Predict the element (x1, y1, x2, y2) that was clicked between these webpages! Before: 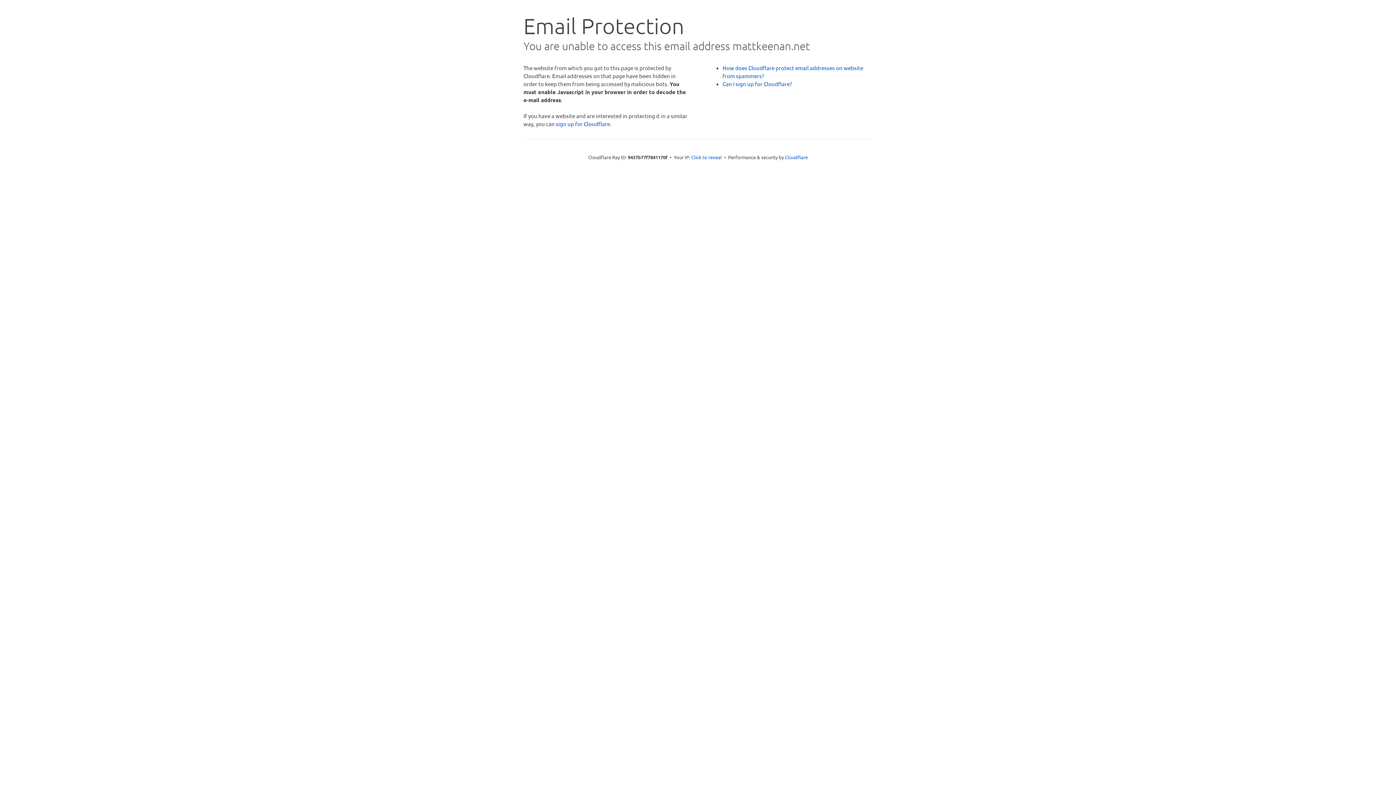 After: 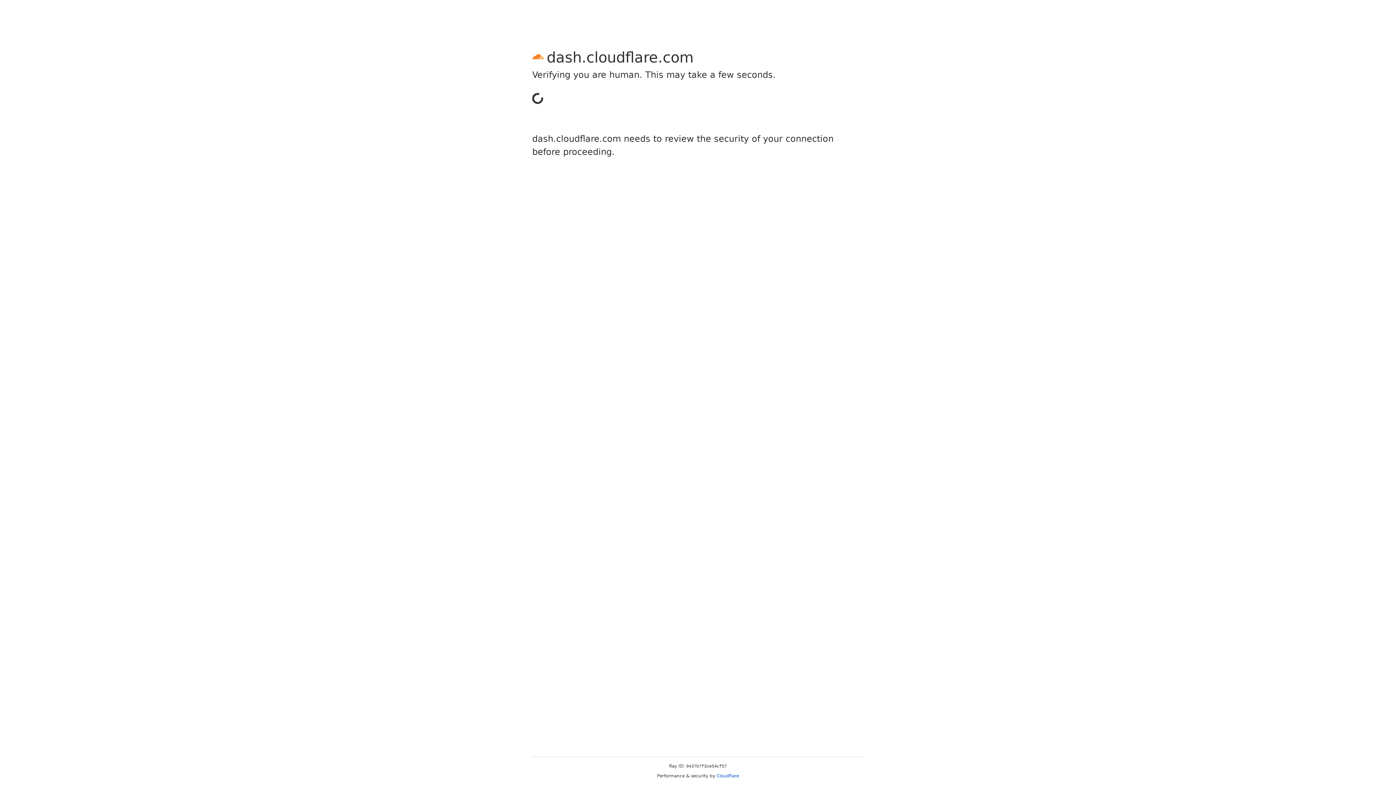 Action: bbox: (556, 120, 610, 127) label: sign up for Cloudflare